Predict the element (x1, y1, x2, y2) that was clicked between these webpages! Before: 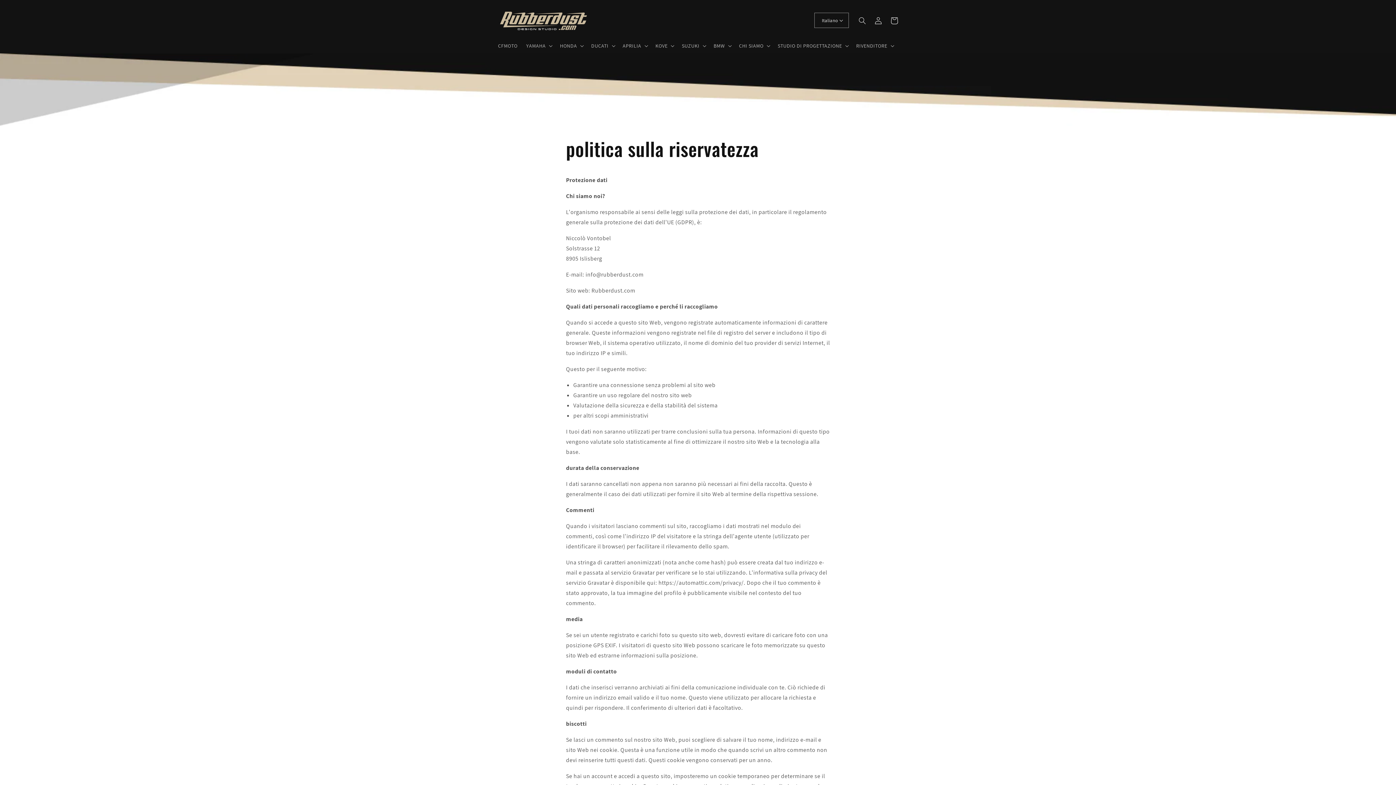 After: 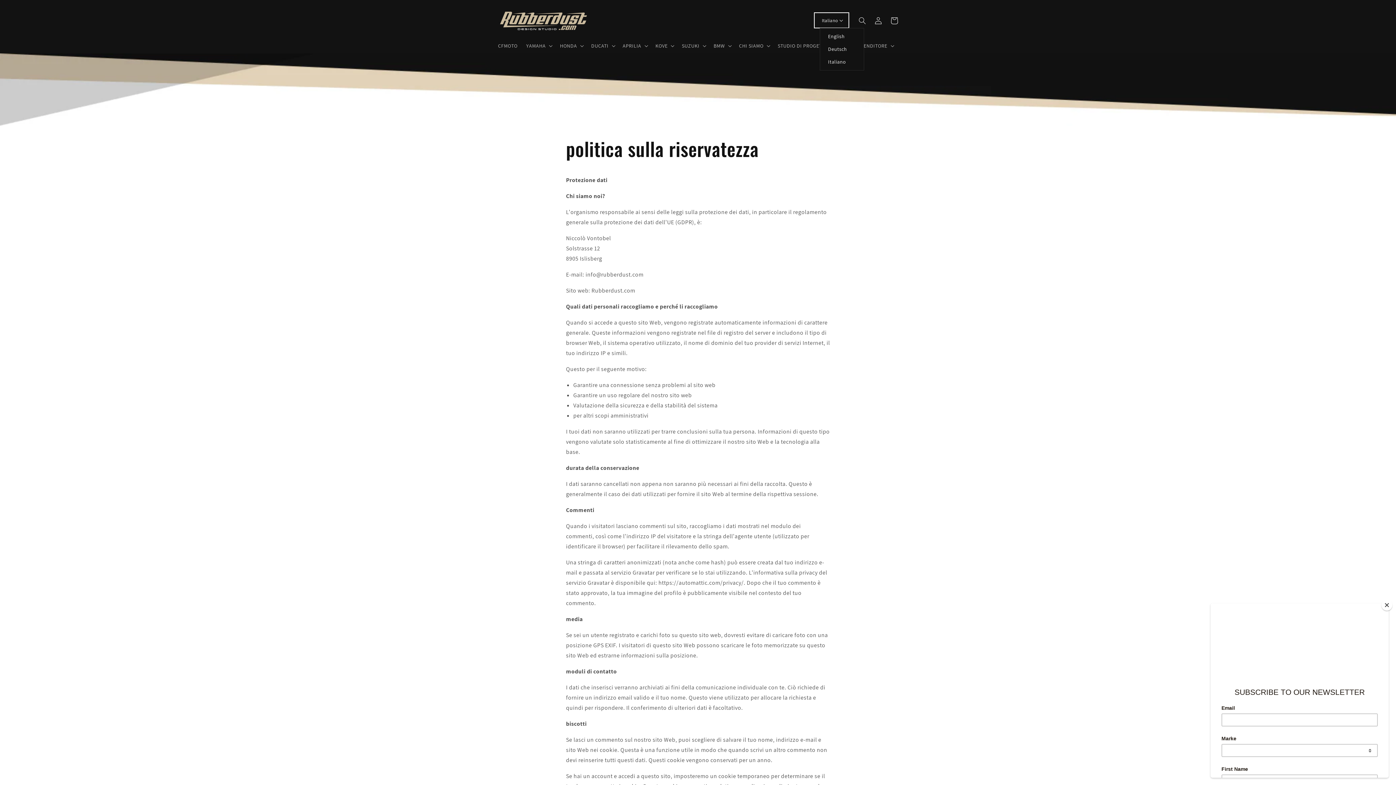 Action: label: Italiano bbox: (814, 12, 849, 28)